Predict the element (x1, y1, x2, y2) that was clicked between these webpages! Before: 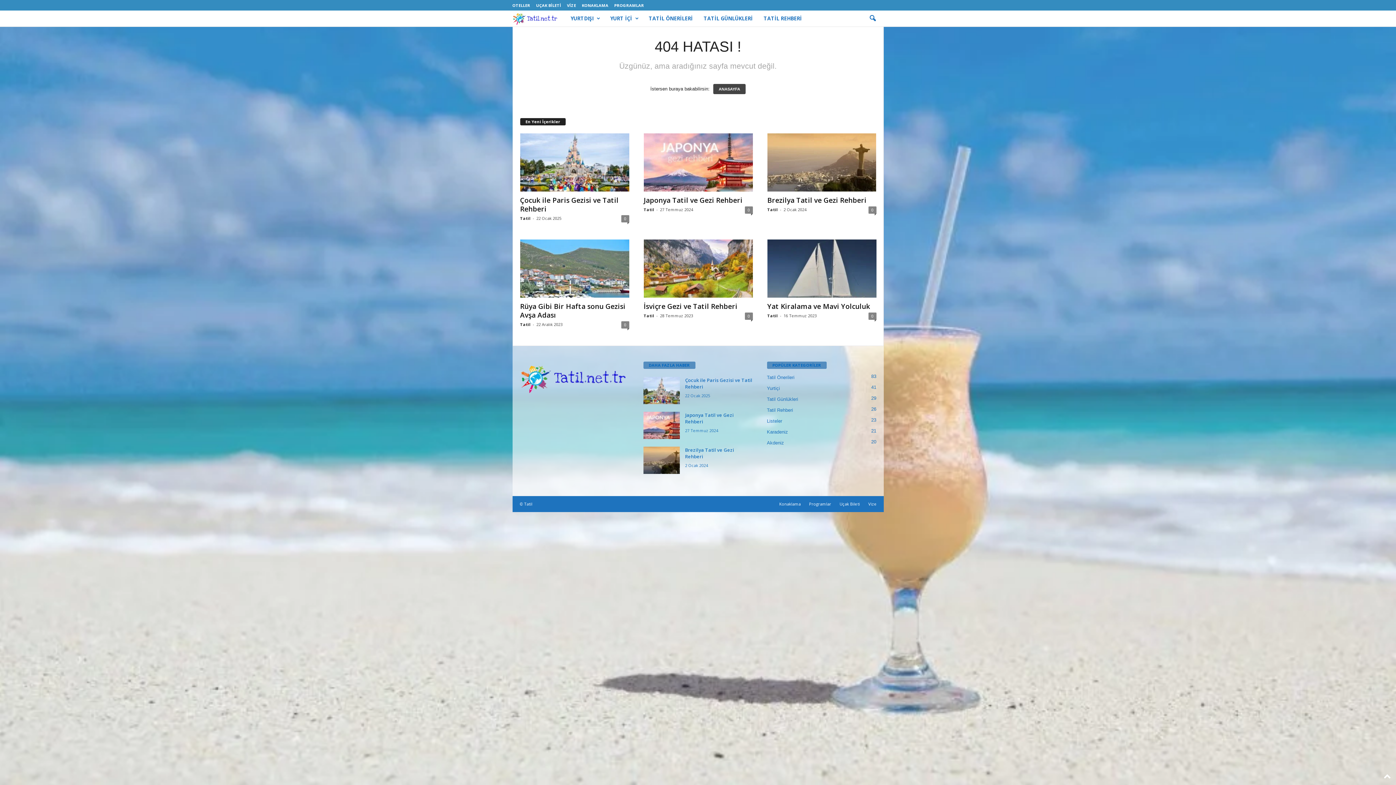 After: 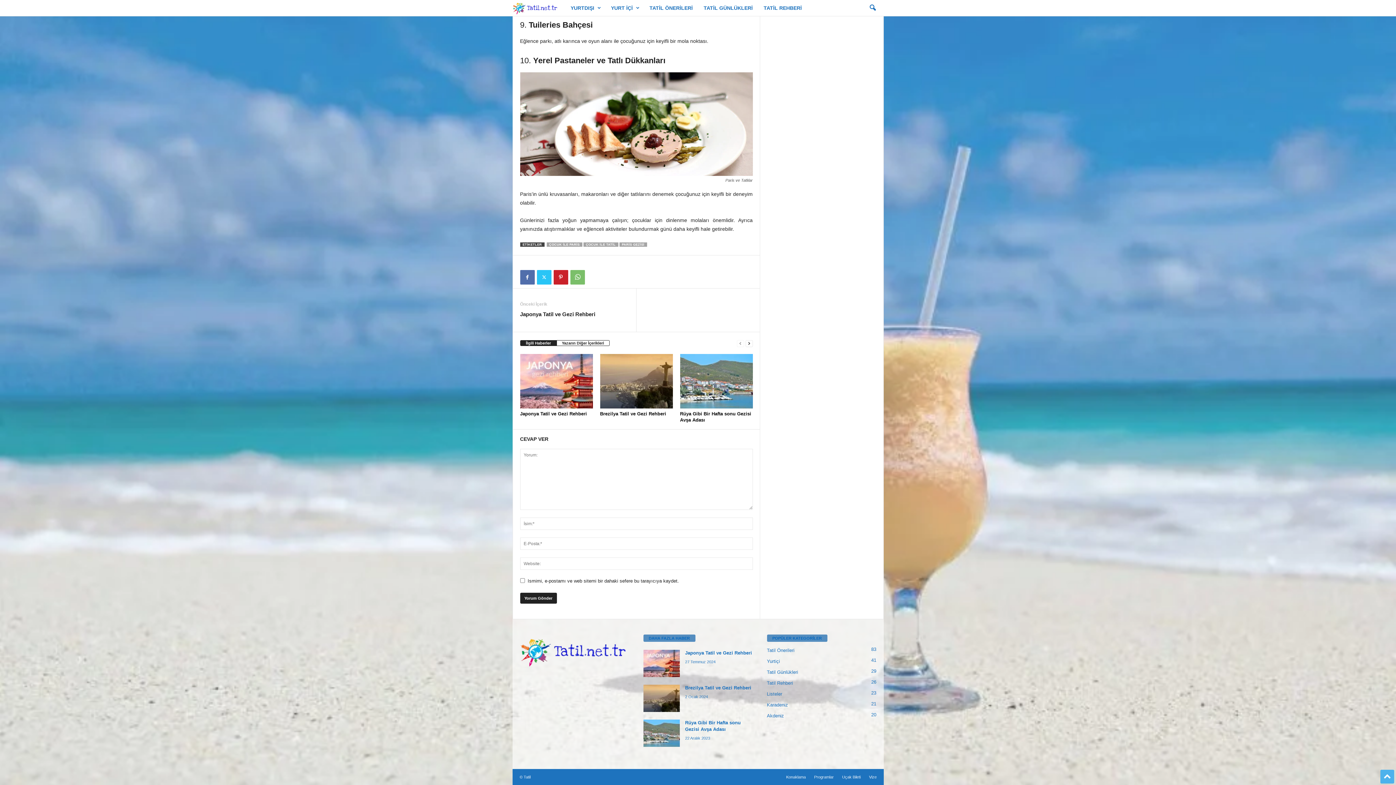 Action: bbox: (621, 215, 629, 222) label: 0